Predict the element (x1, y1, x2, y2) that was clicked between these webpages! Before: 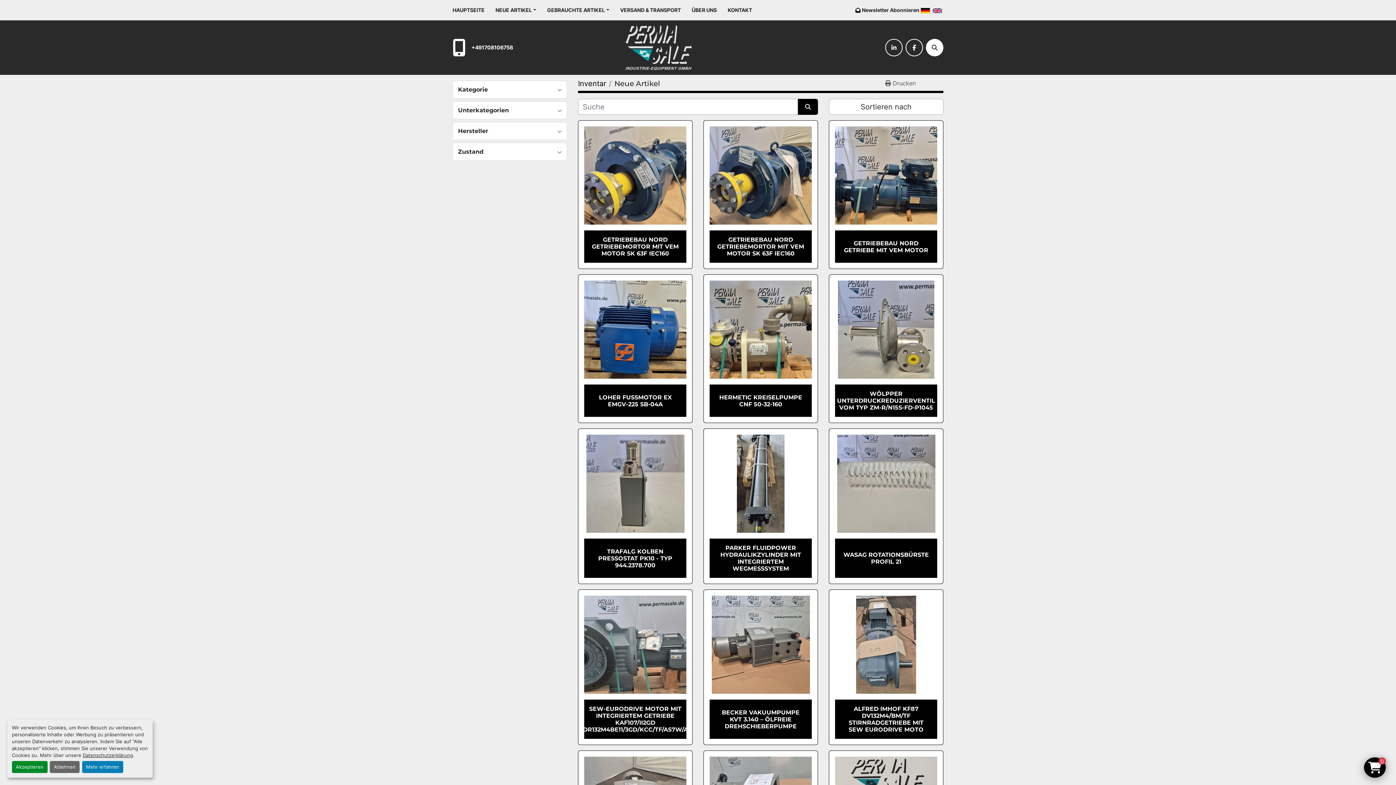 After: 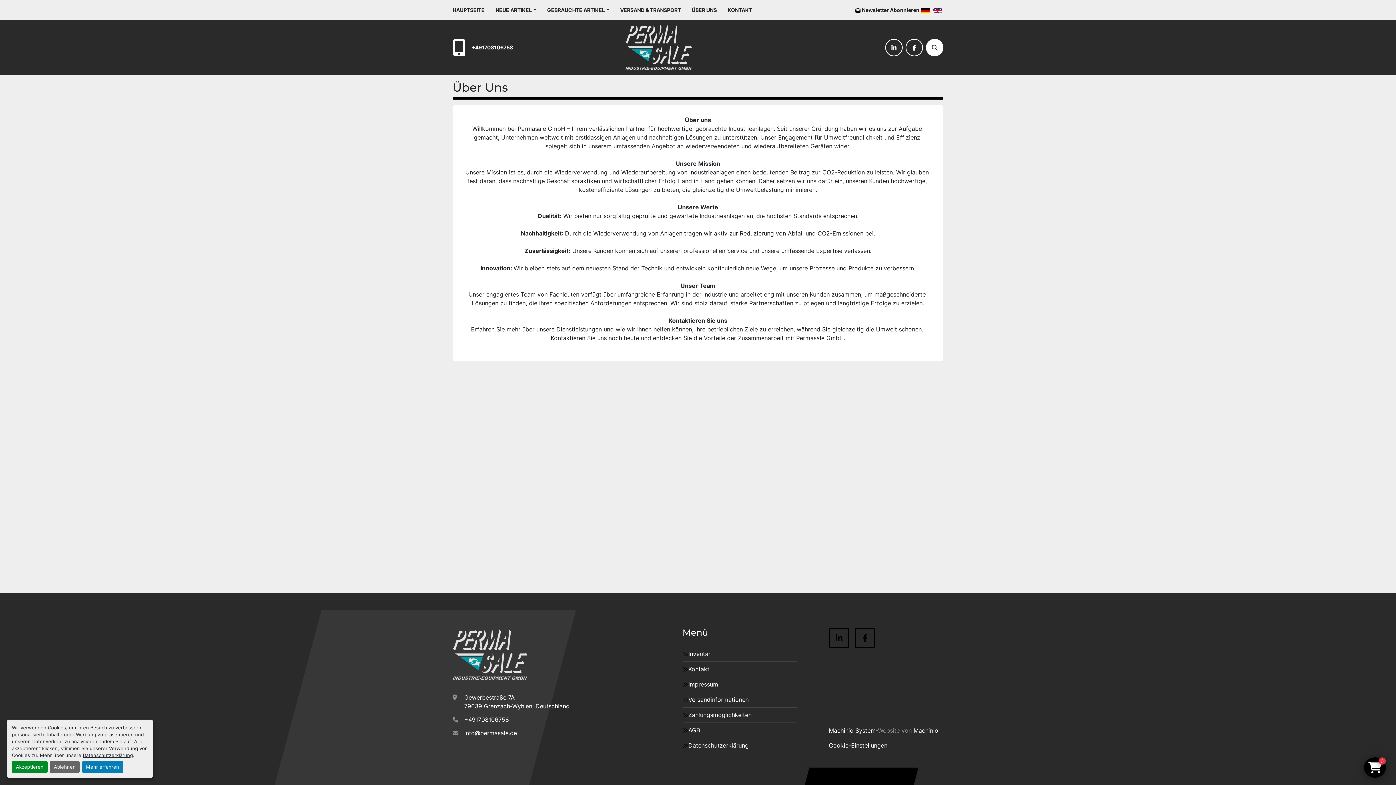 Action: label: ÜBER UNS bbox: (691, 6, 717, 14)